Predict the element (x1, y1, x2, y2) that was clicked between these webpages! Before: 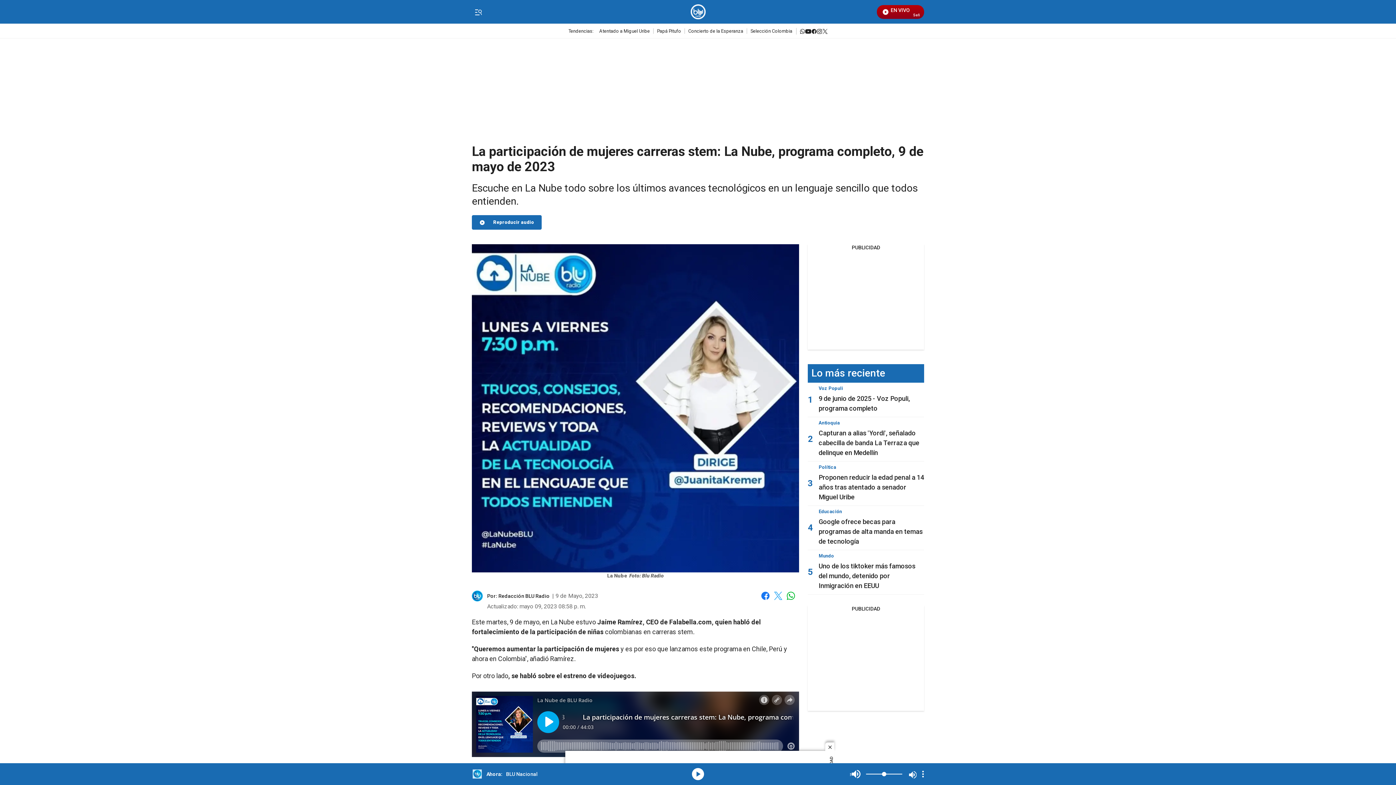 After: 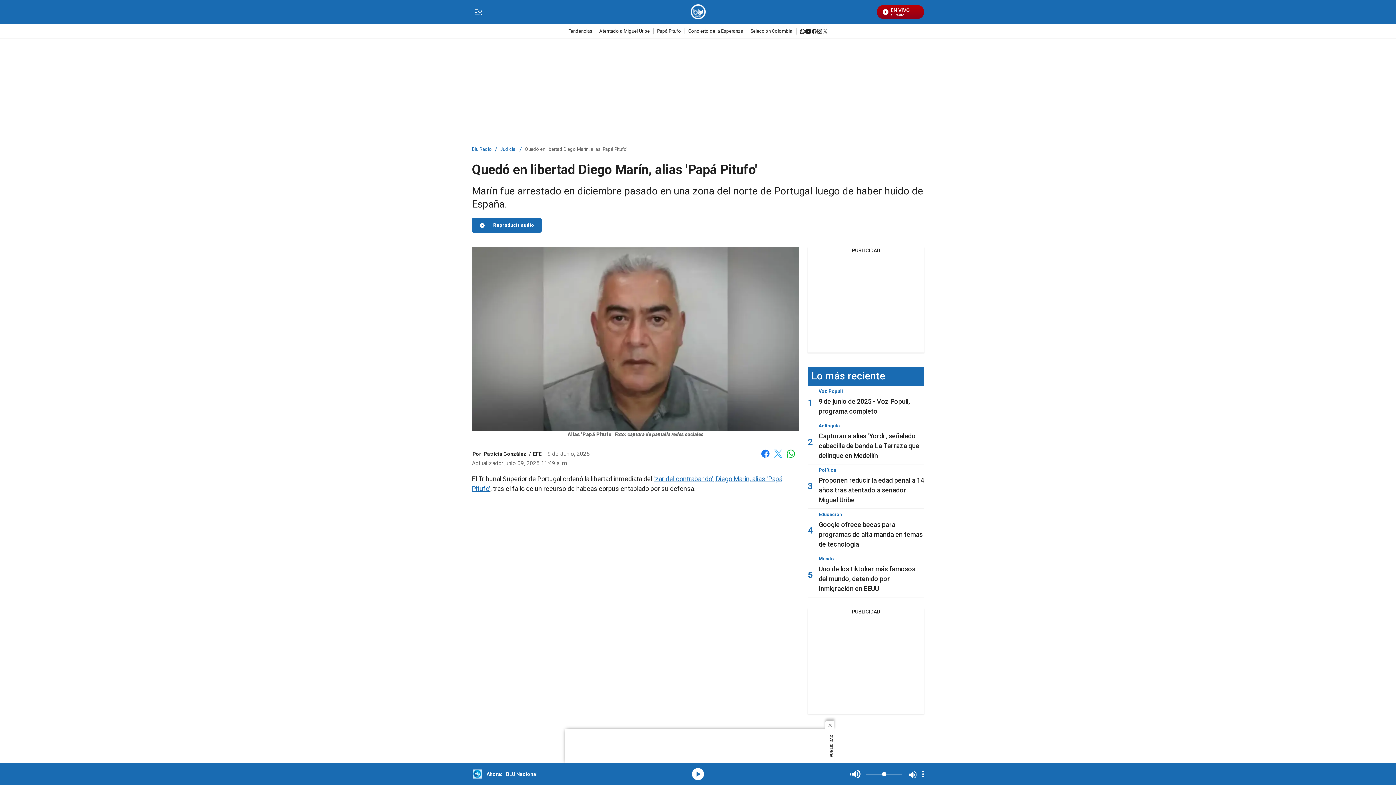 Action: label: Papá Pitufo bbox: (653, 28, 684, 33)